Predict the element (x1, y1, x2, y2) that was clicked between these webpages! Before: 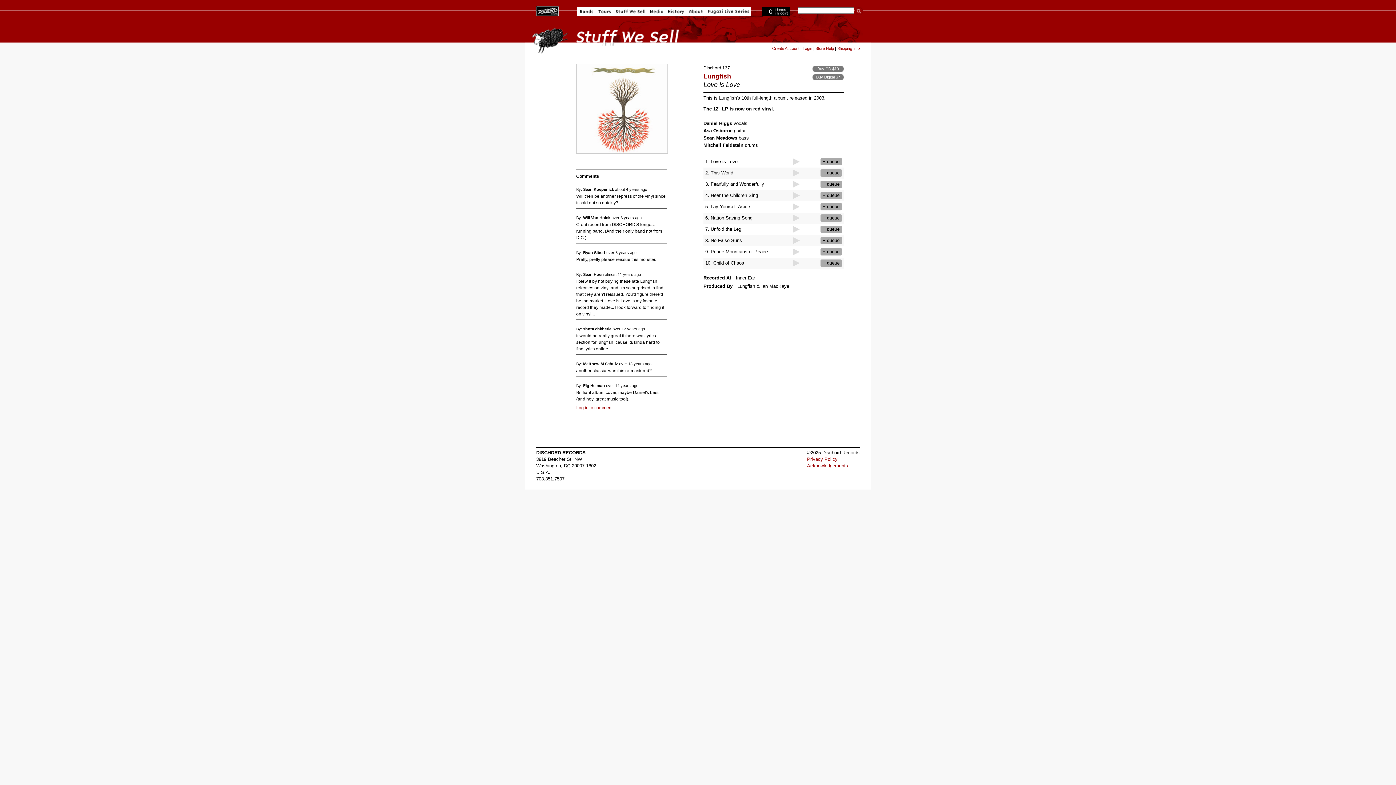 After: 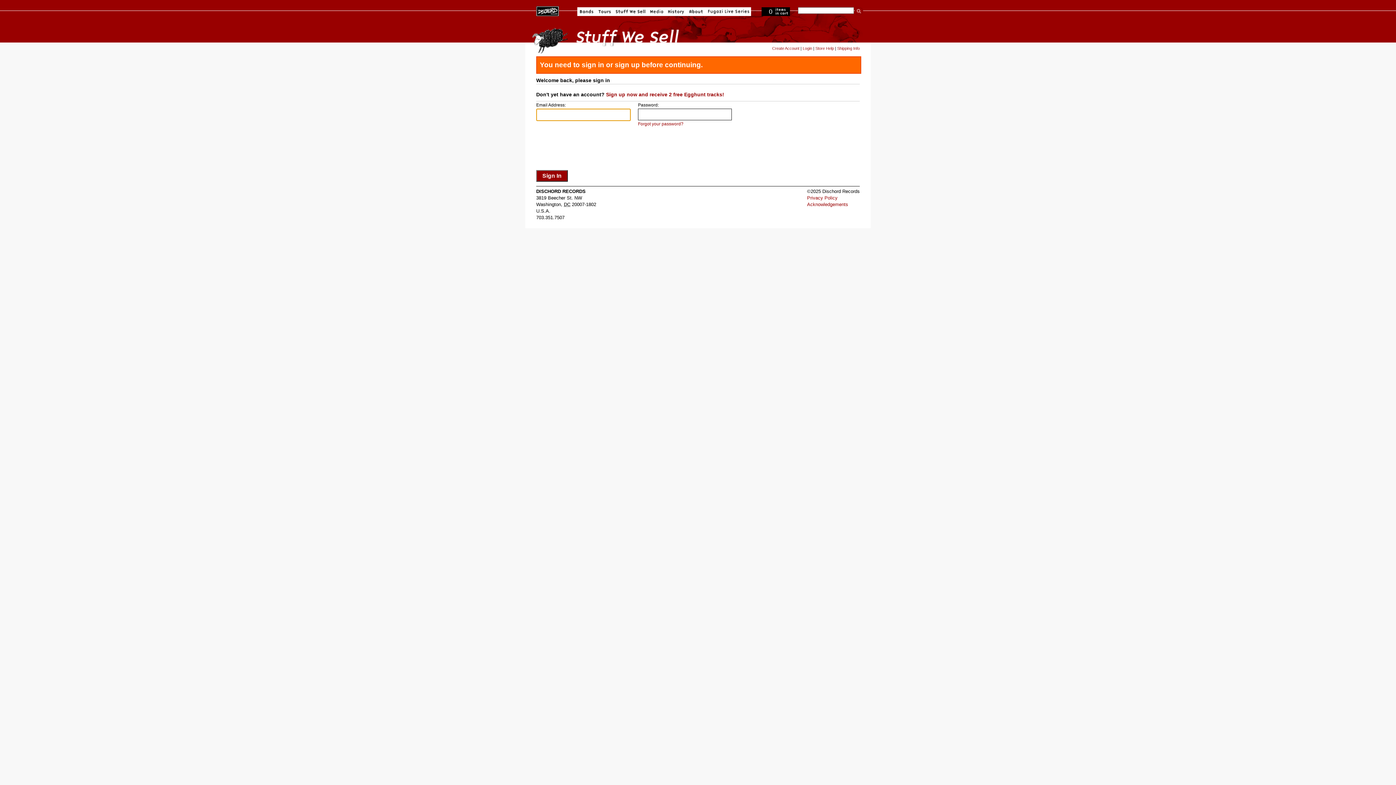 Action: label: + queue bbox: (820, 248, 842, 255)